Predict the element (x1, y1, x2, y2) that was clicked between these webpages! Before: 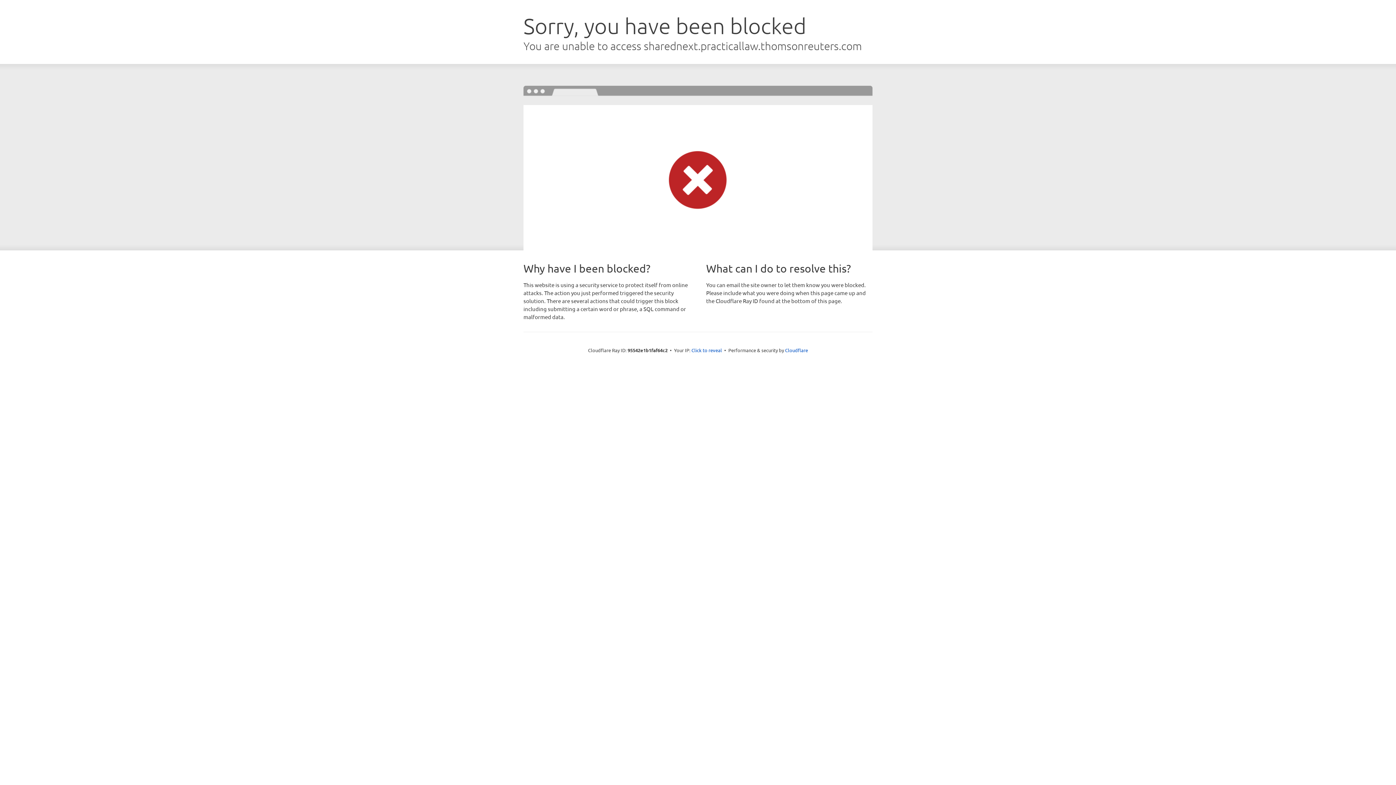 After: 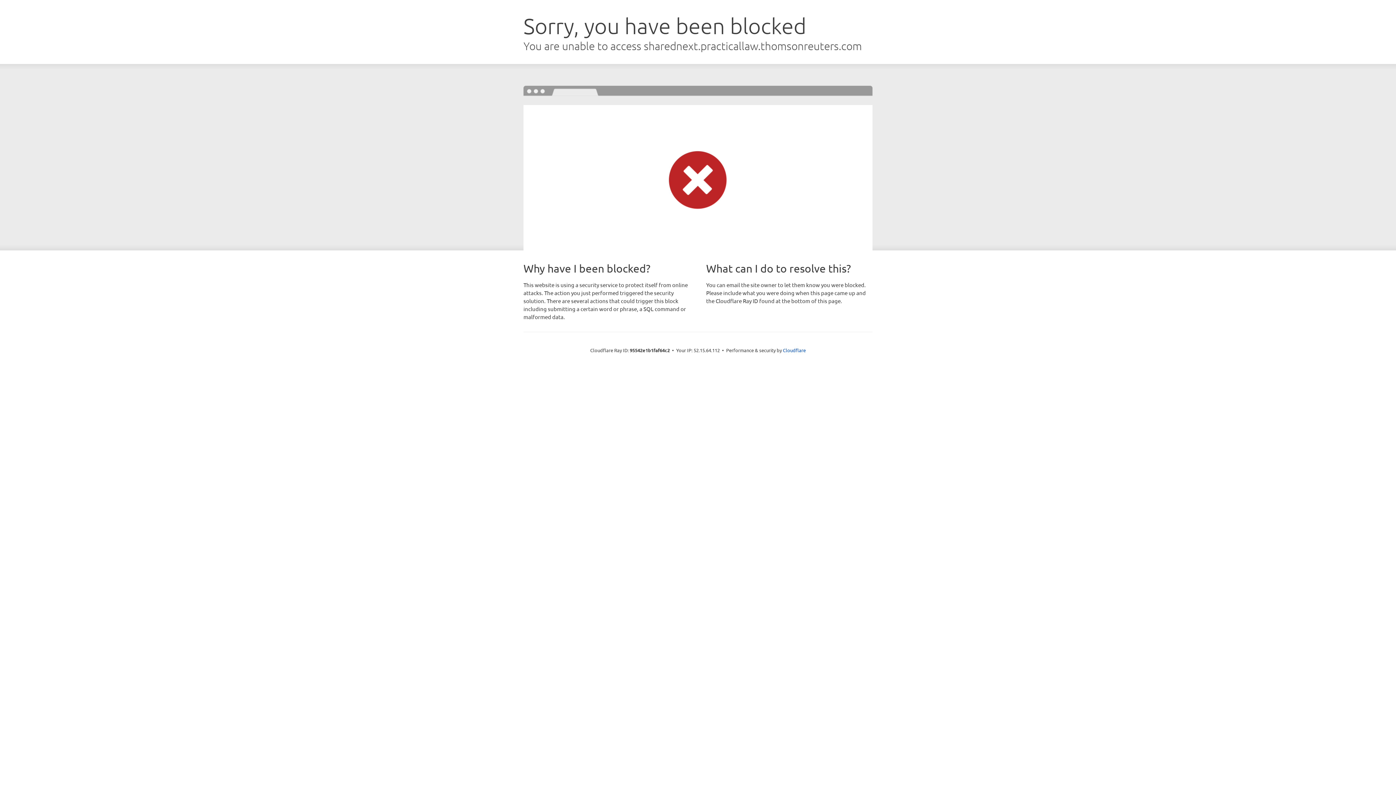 Action: bbox: (691, 346, 722, 353) label: Click to reveal